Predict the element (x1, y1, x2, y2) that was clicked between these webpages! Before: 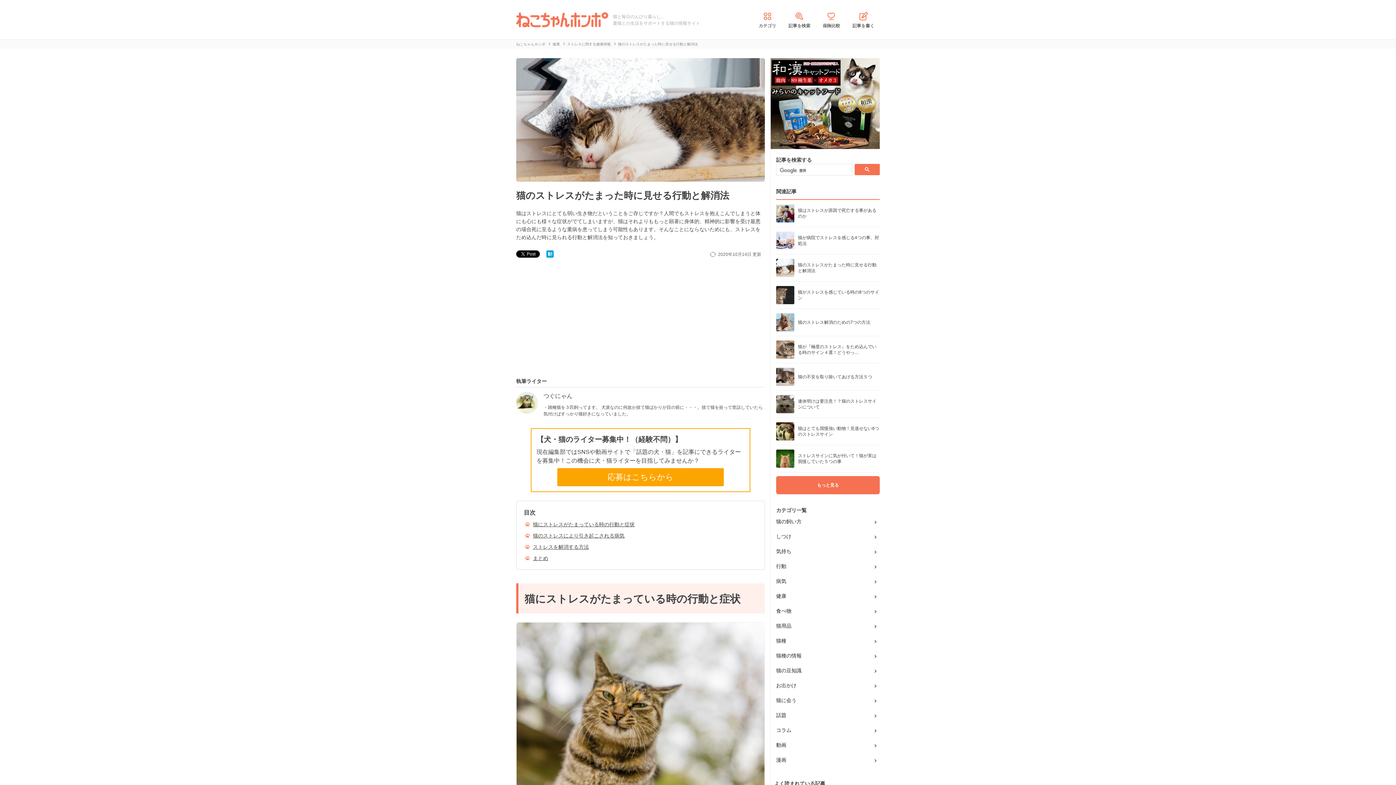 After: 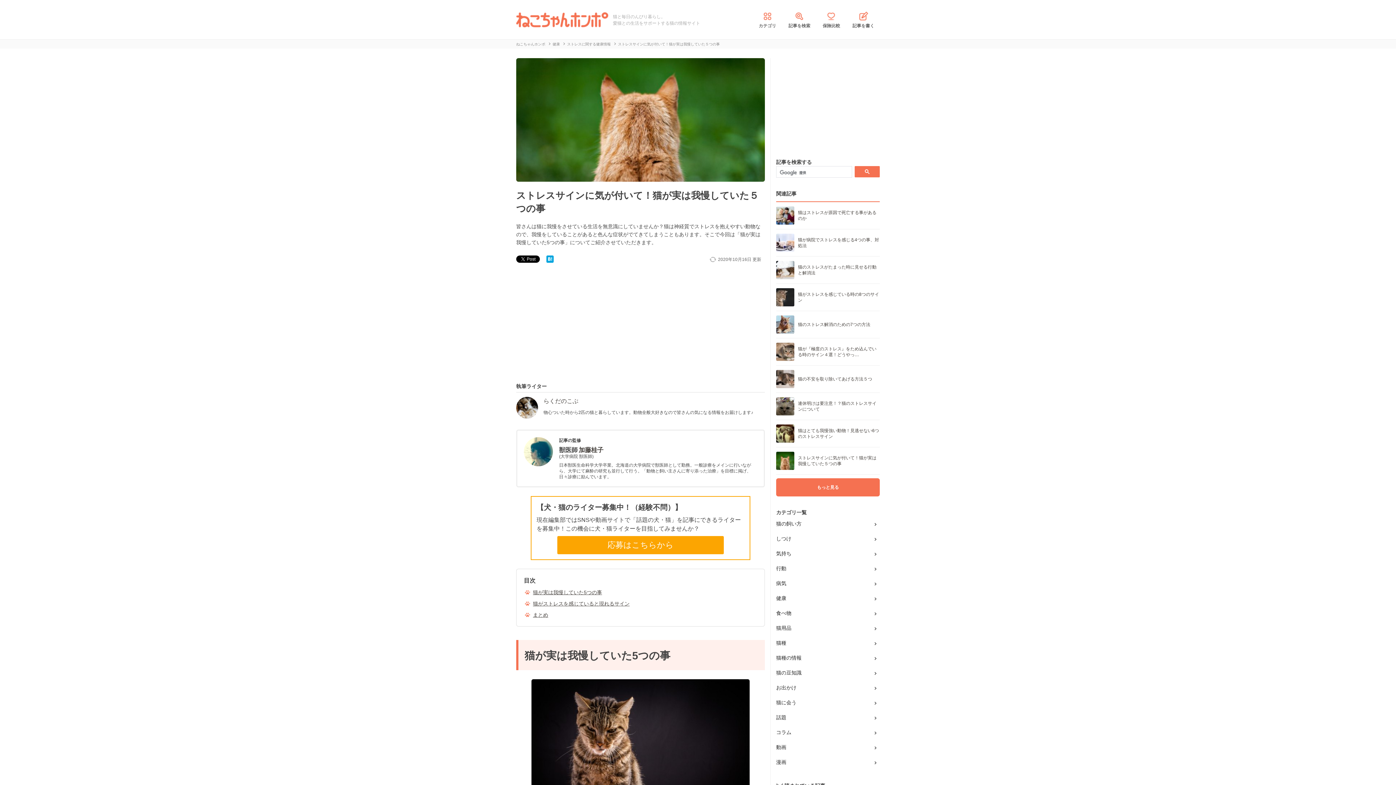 Action: bbox: (776, 445, 880, 472) label: 	

ストレスサインに気が付いて！猫が実は我慢していた５つの事